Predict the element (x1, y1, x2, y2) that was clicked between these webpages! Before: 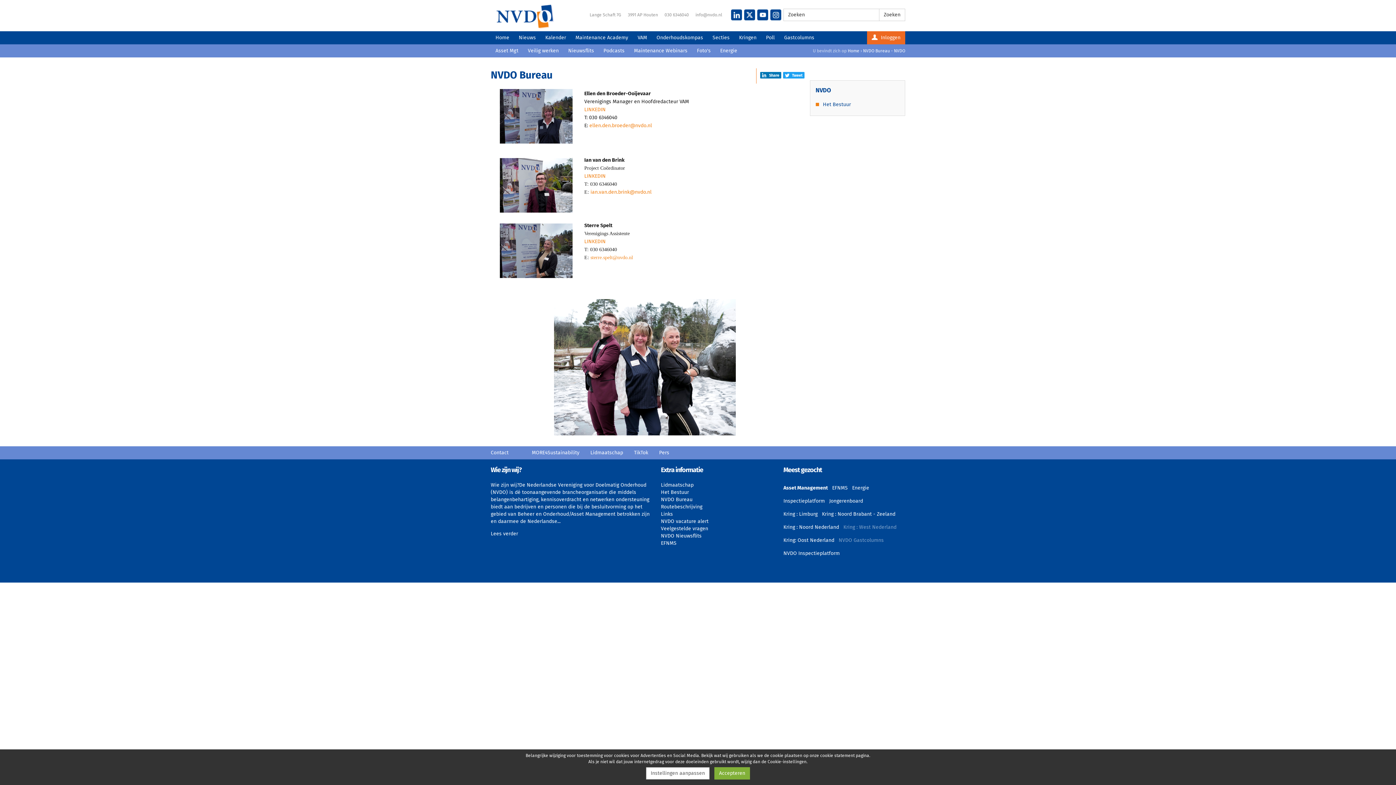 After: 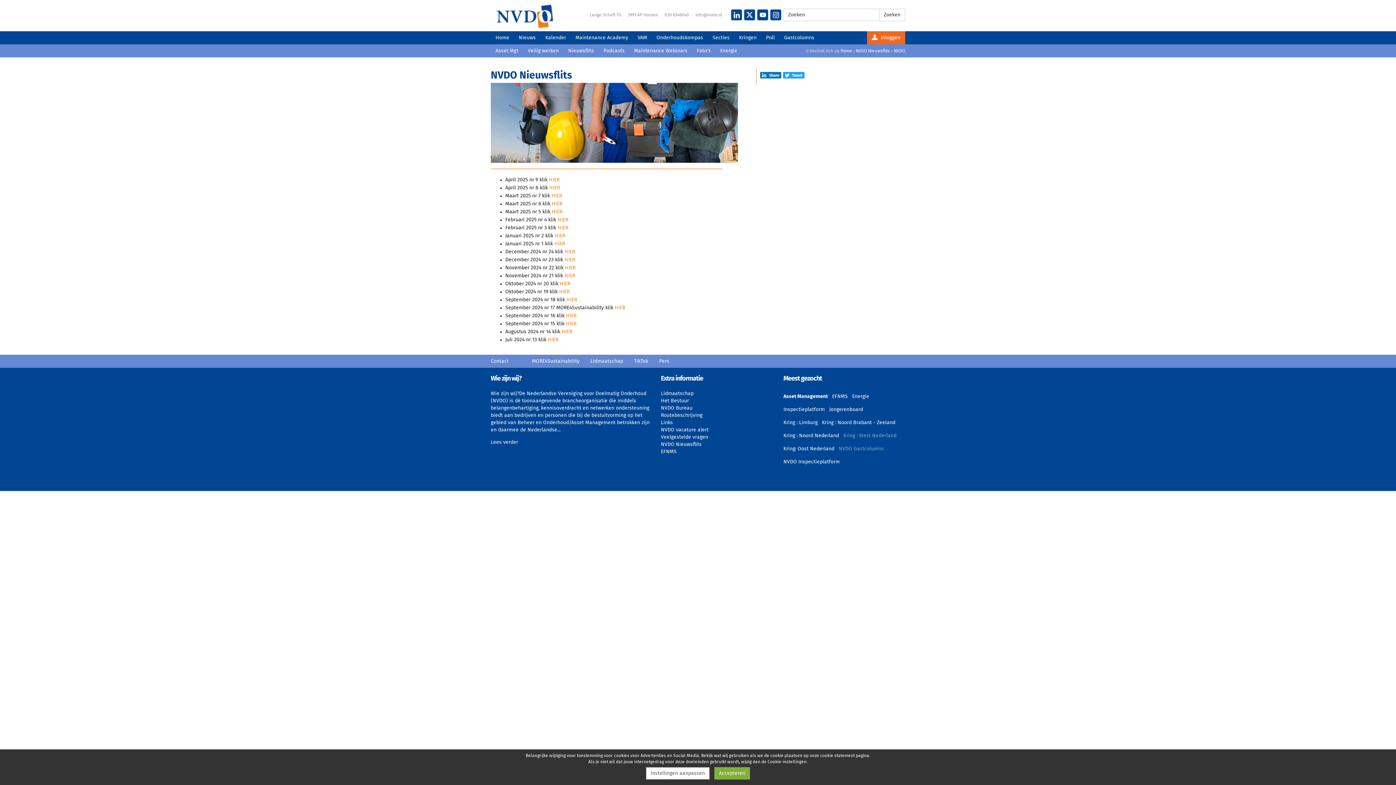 Action: label: Nieuwsflits bbox: (563, 44, 598, 57)